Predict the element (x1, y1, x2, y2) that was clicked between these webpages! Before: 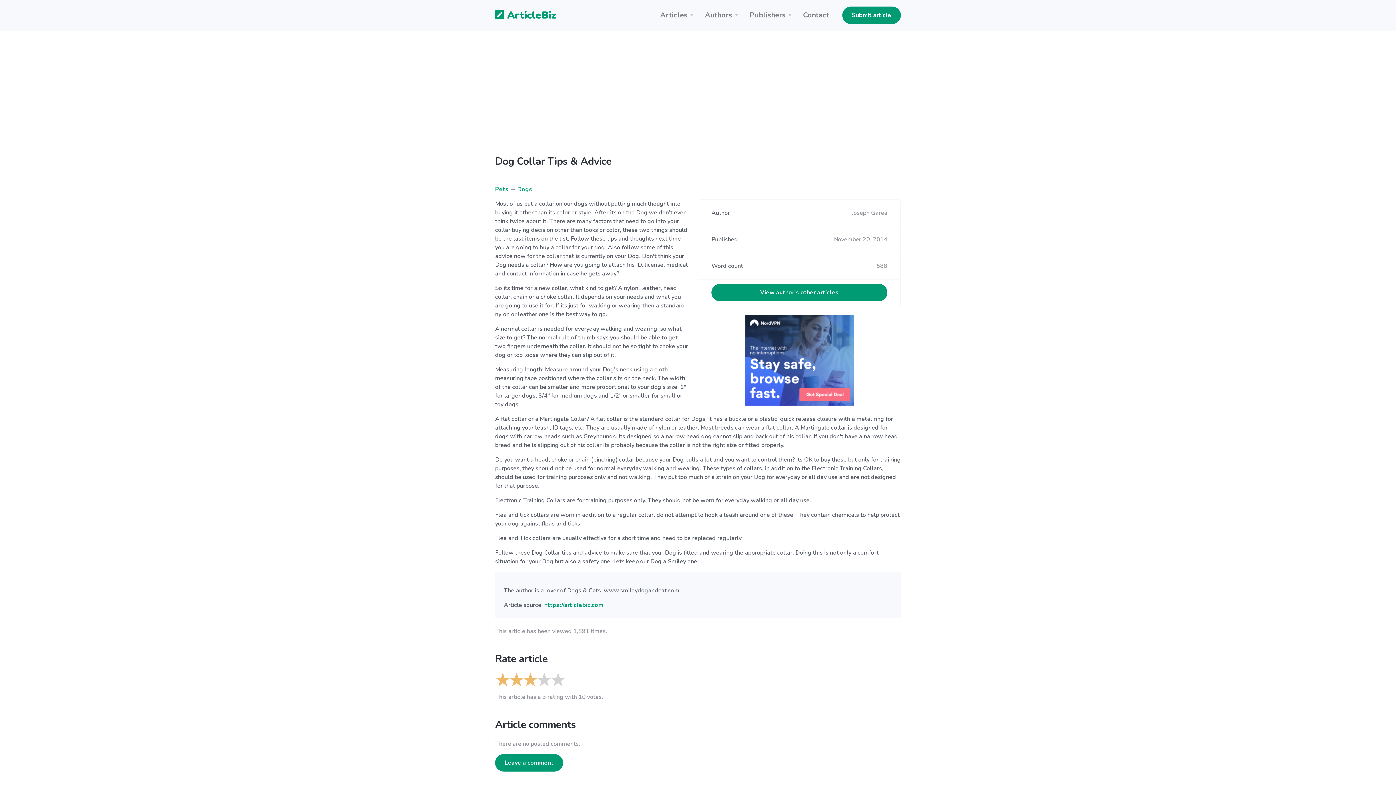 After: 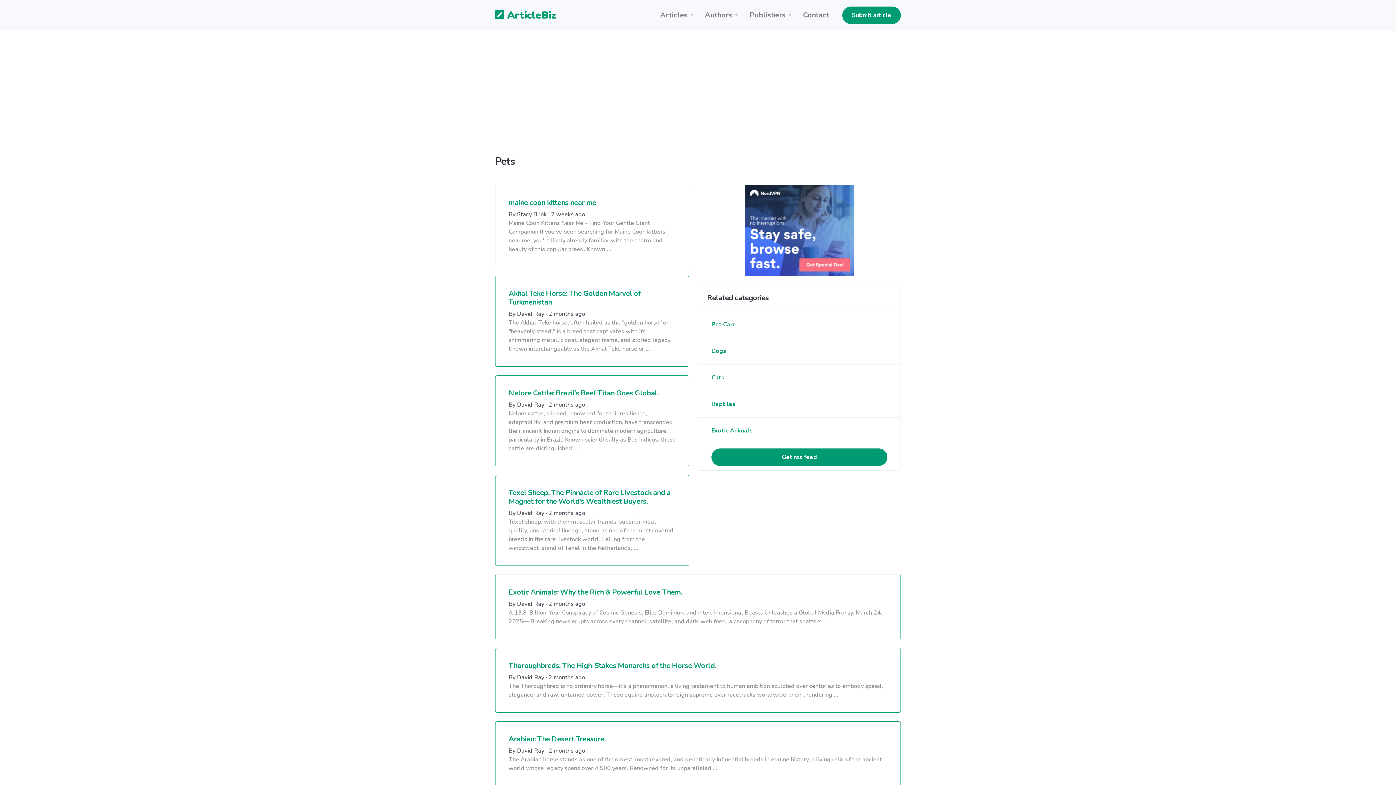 Action: bbox: (495, 185, 508, 193) label: Pets